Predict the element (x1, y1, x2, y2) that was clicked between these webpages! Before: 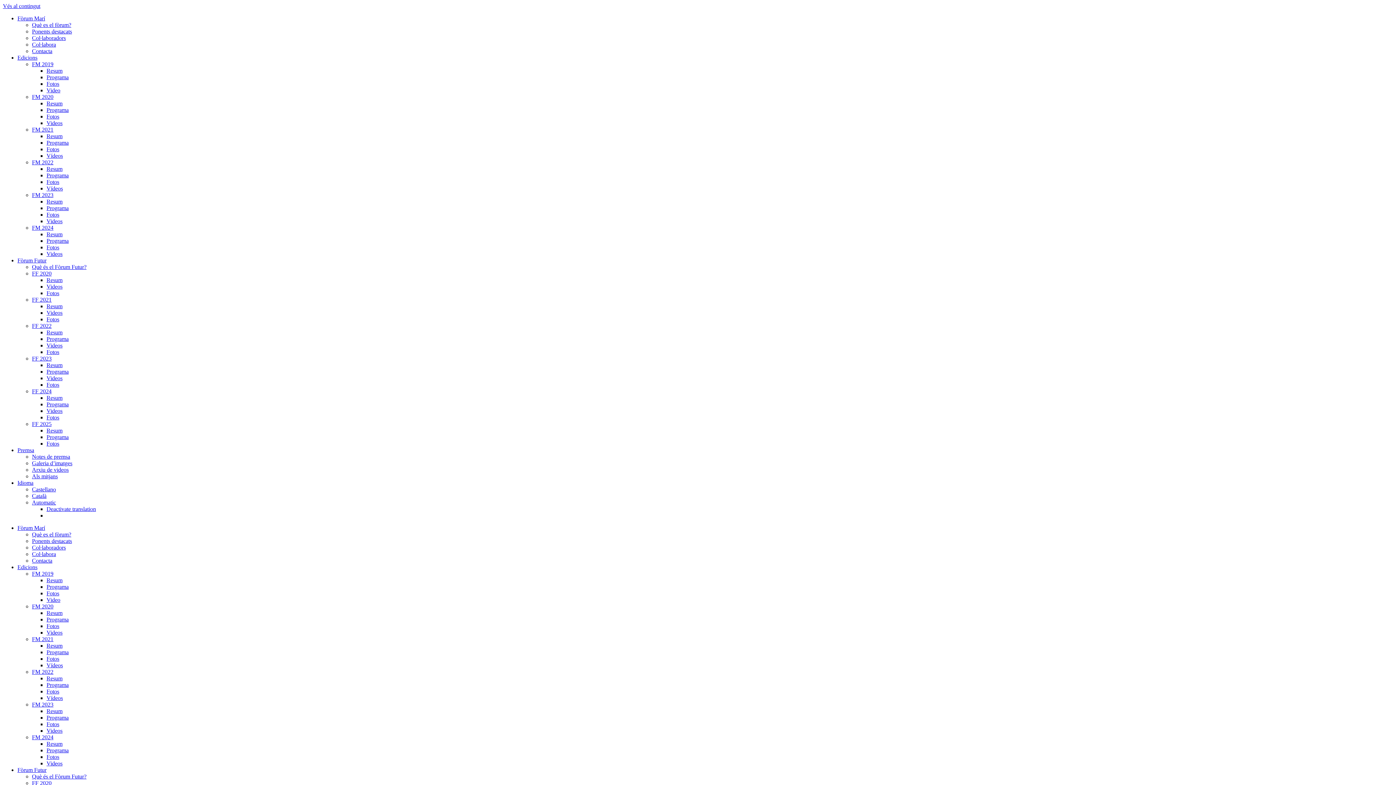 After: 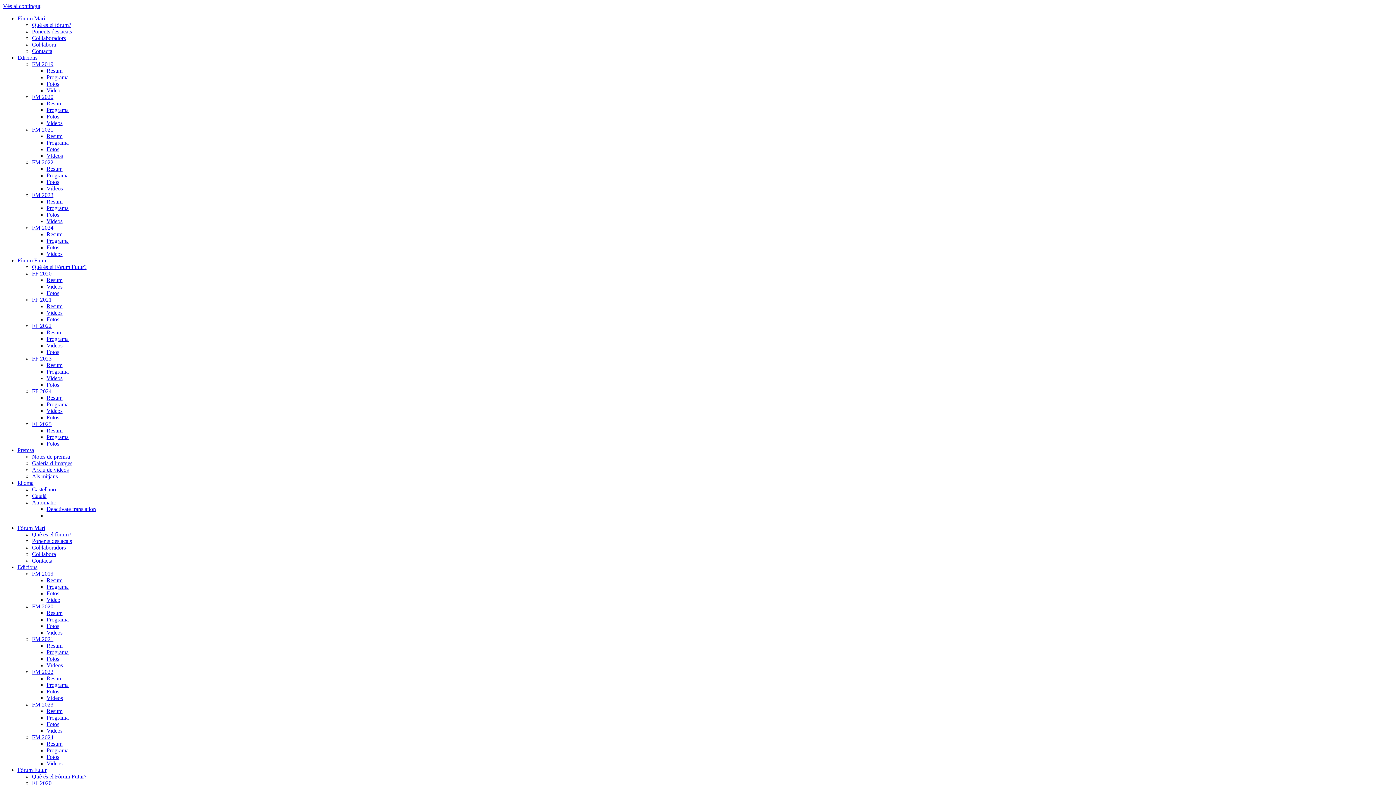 Action: bbox: (46, 218, 62, 224) label: Videos